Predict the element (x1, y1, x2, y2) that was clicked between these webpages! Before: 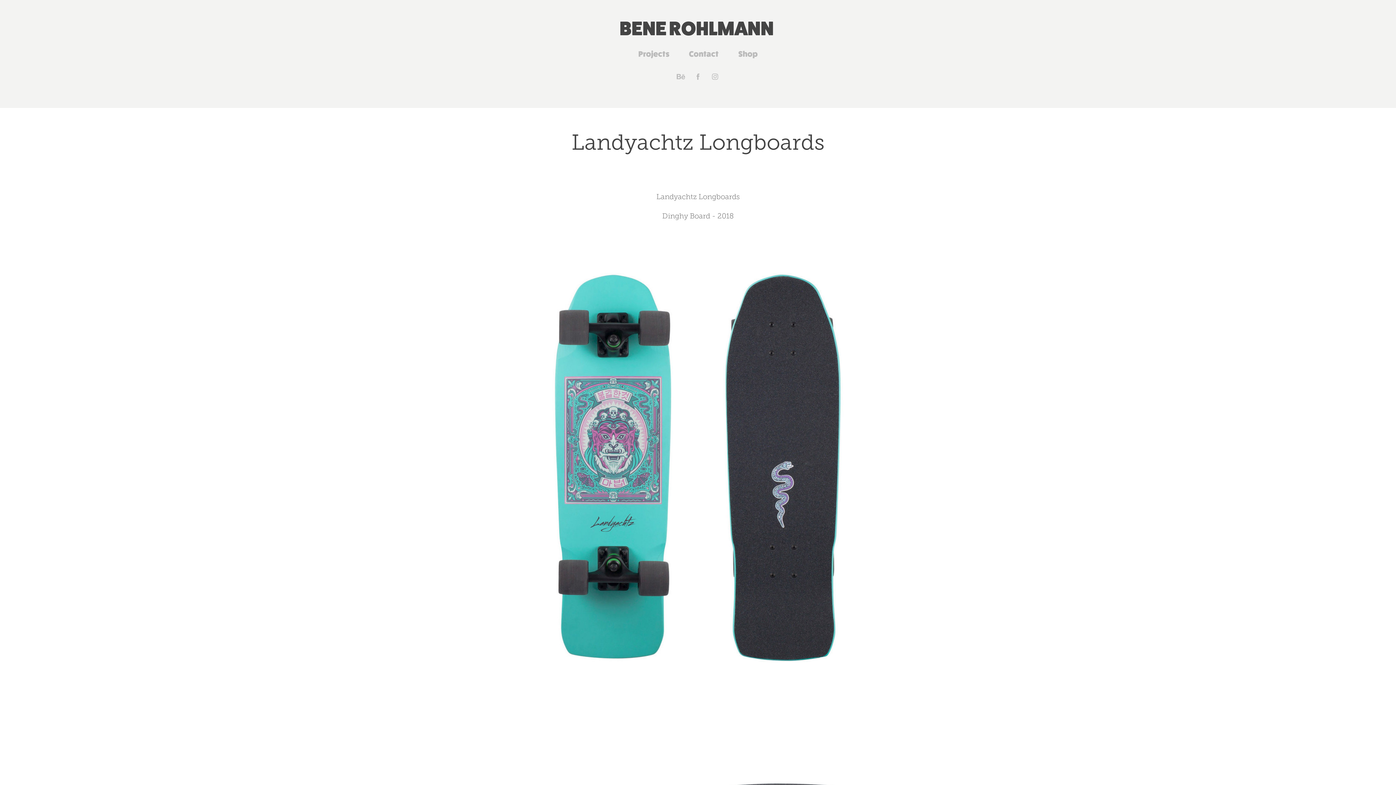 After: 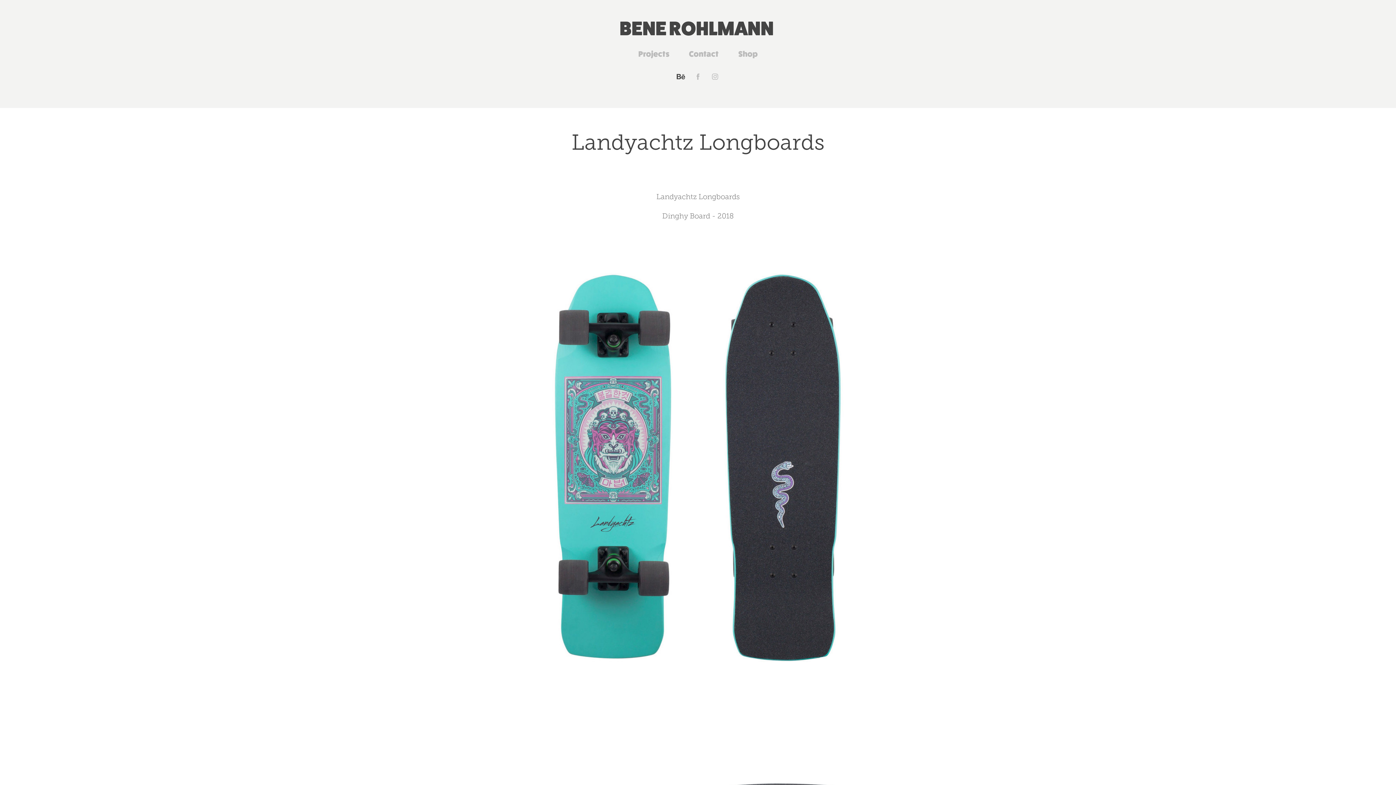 Action: bbox: (675, 70, 686, 82)